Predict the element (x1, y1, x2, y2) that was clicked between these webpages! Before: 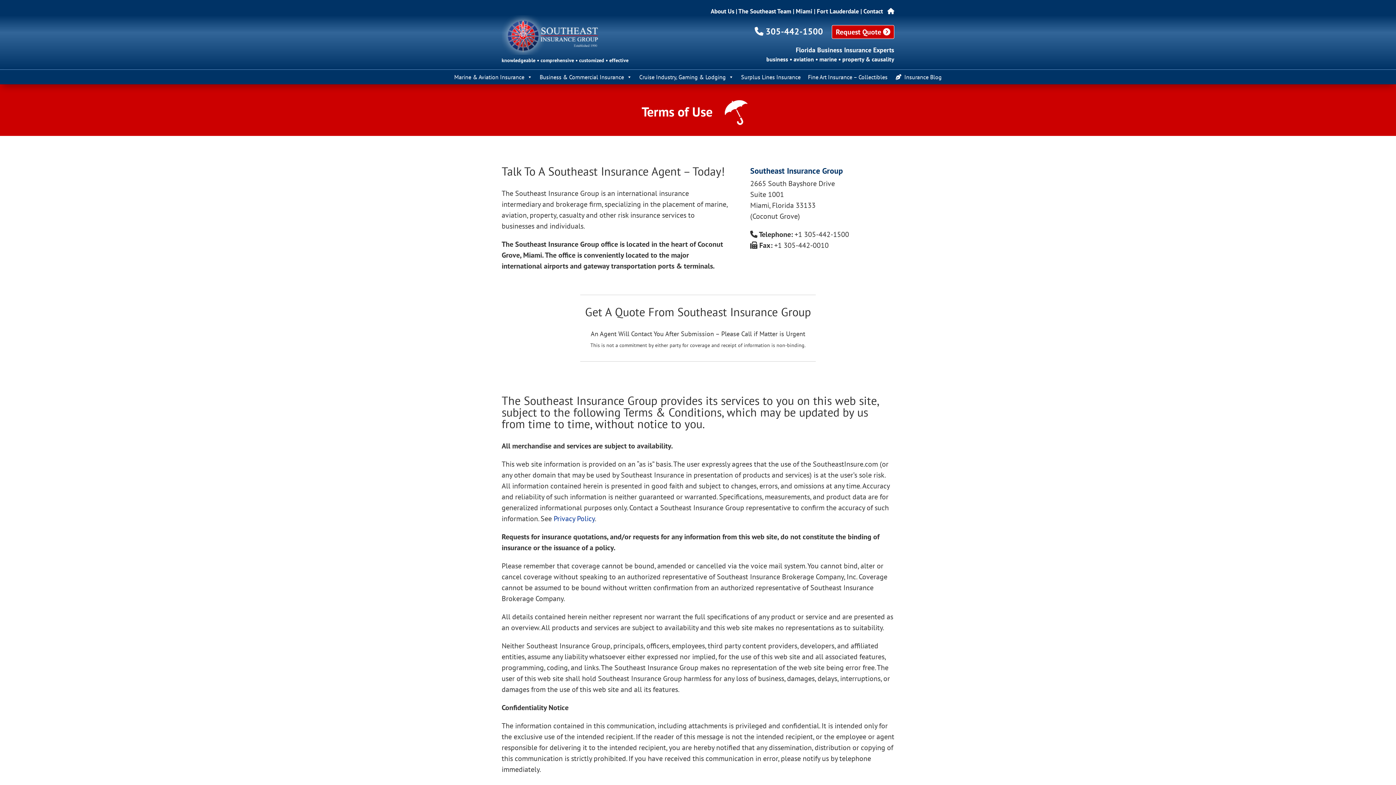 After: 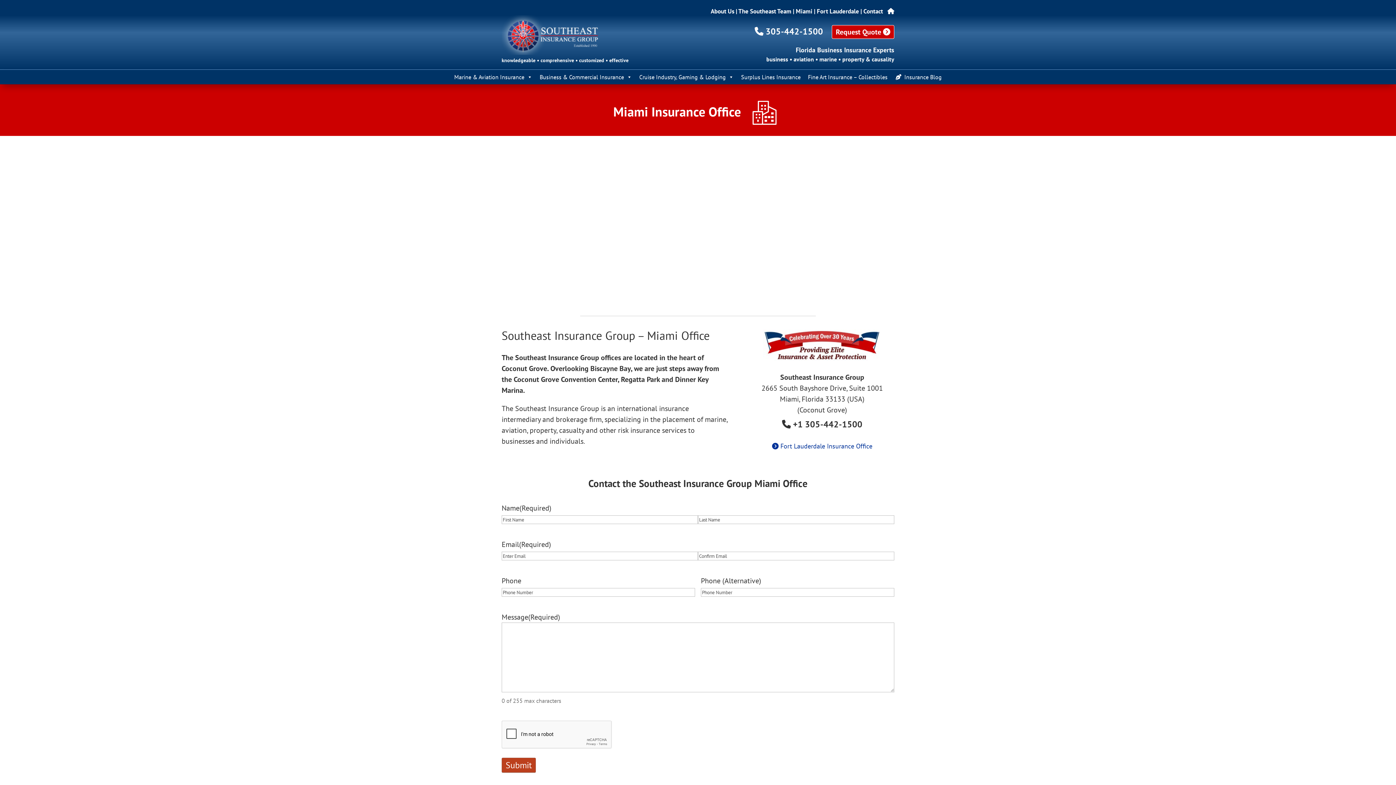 Action: bbox: (796, 7, 812, 15) label: Miami